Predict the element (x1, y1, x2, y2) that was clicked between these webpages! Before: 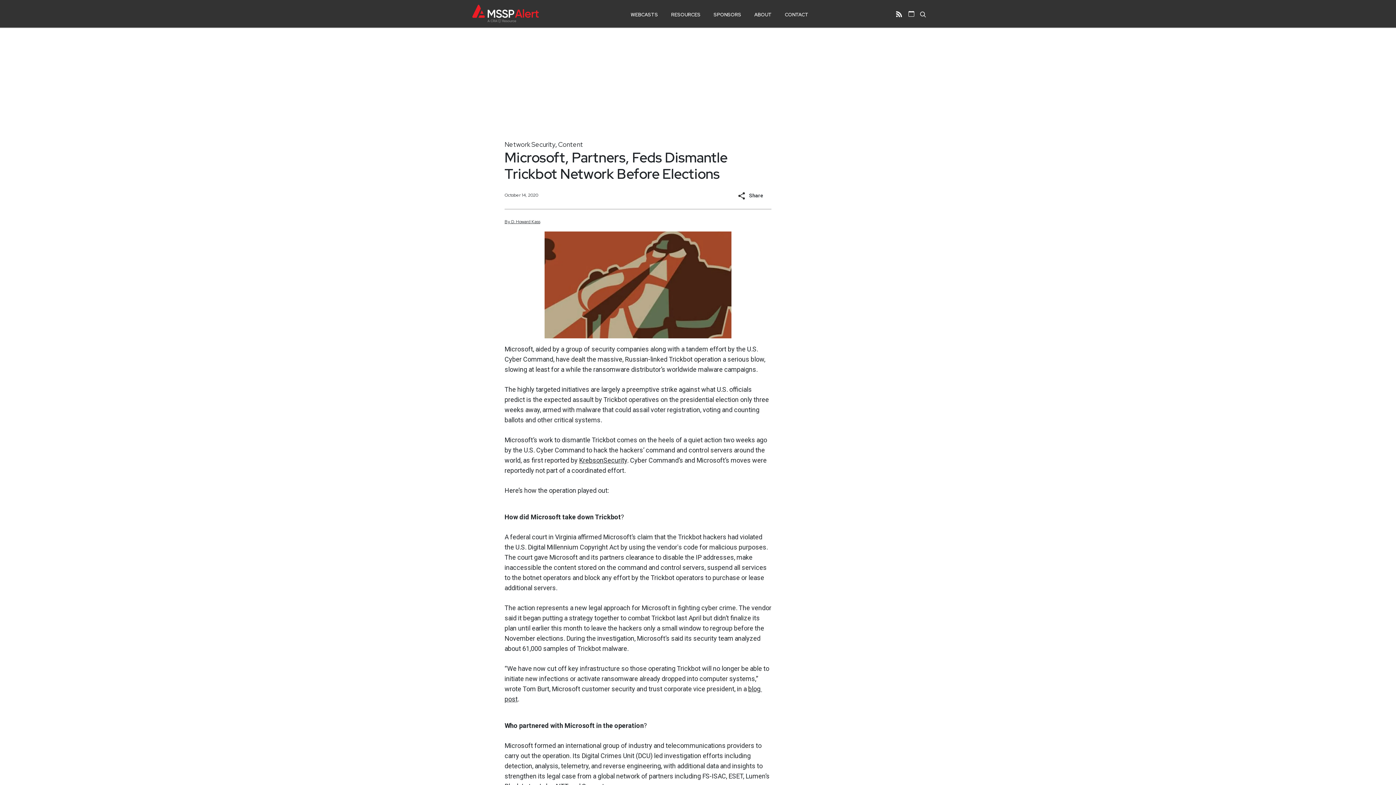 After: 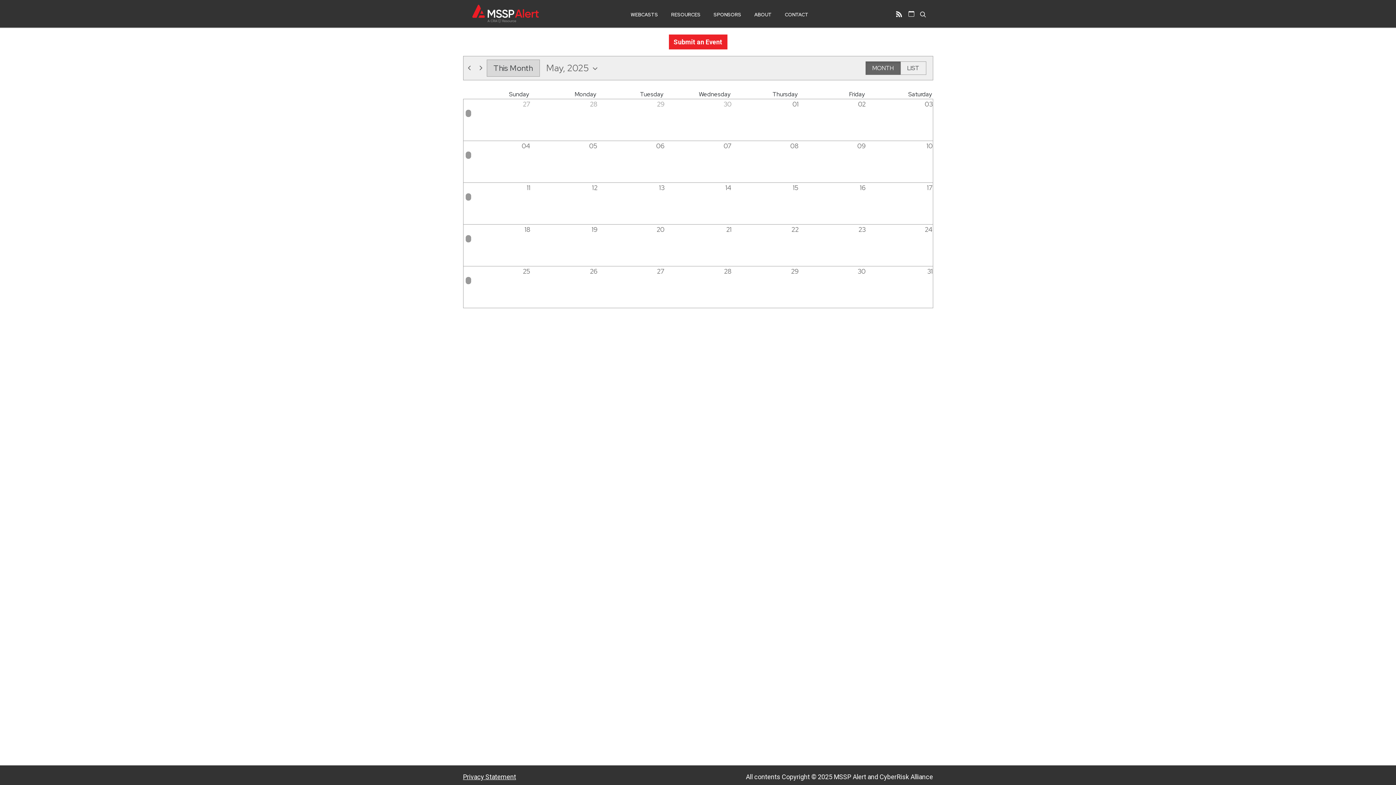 Action: bbox: (908, 10, 914, 16)